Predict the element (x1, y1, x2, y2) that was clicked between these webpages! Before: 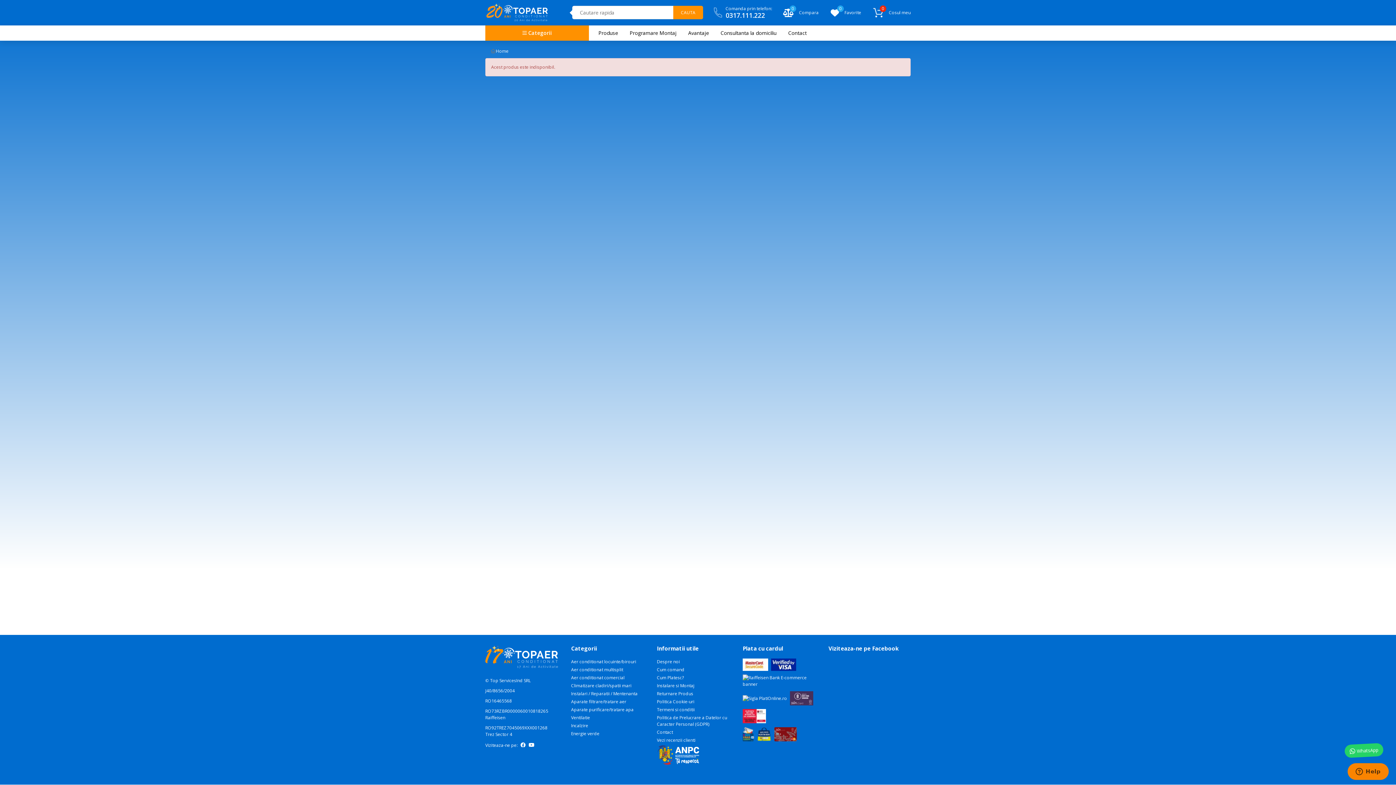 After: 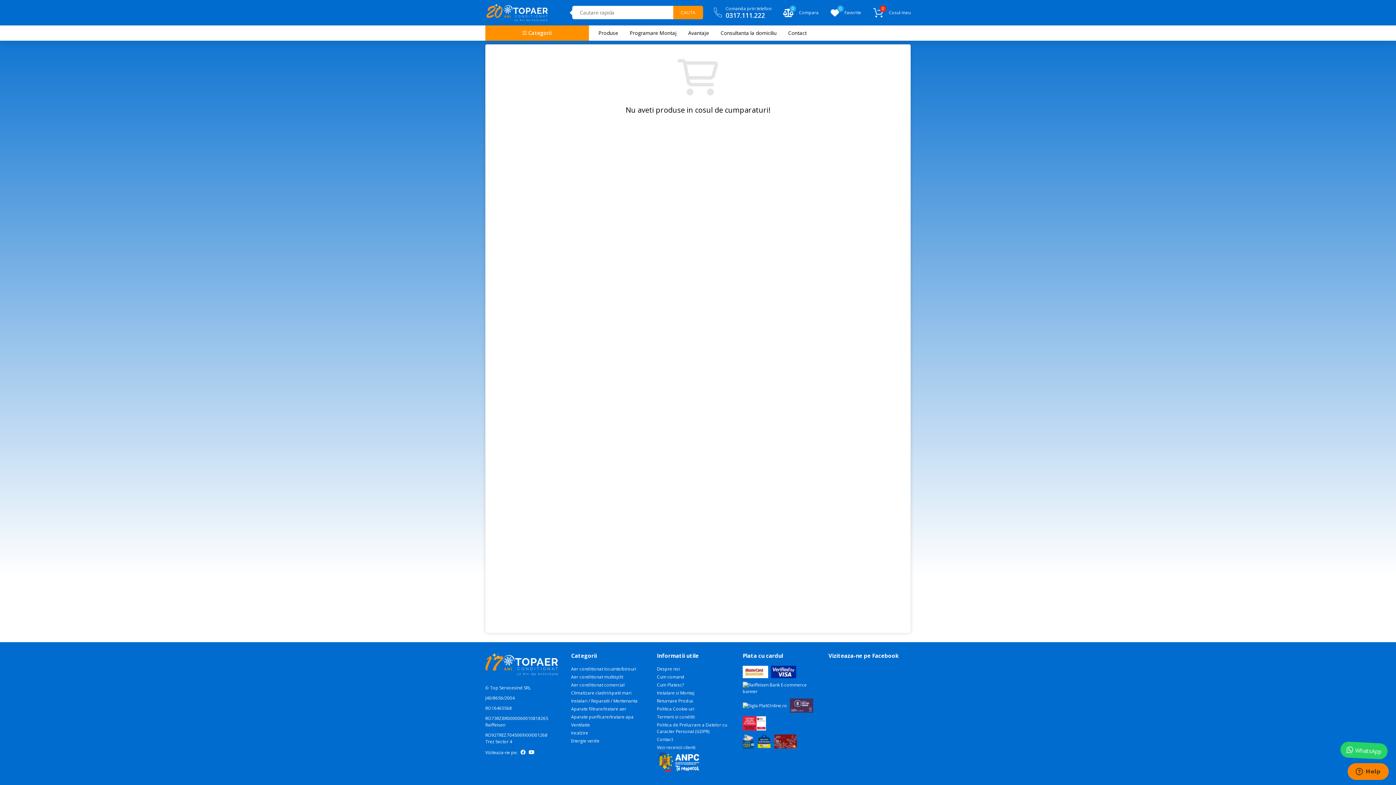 Action: label:  Cosul meu
0 bbox: (873, 9, 910, 15)